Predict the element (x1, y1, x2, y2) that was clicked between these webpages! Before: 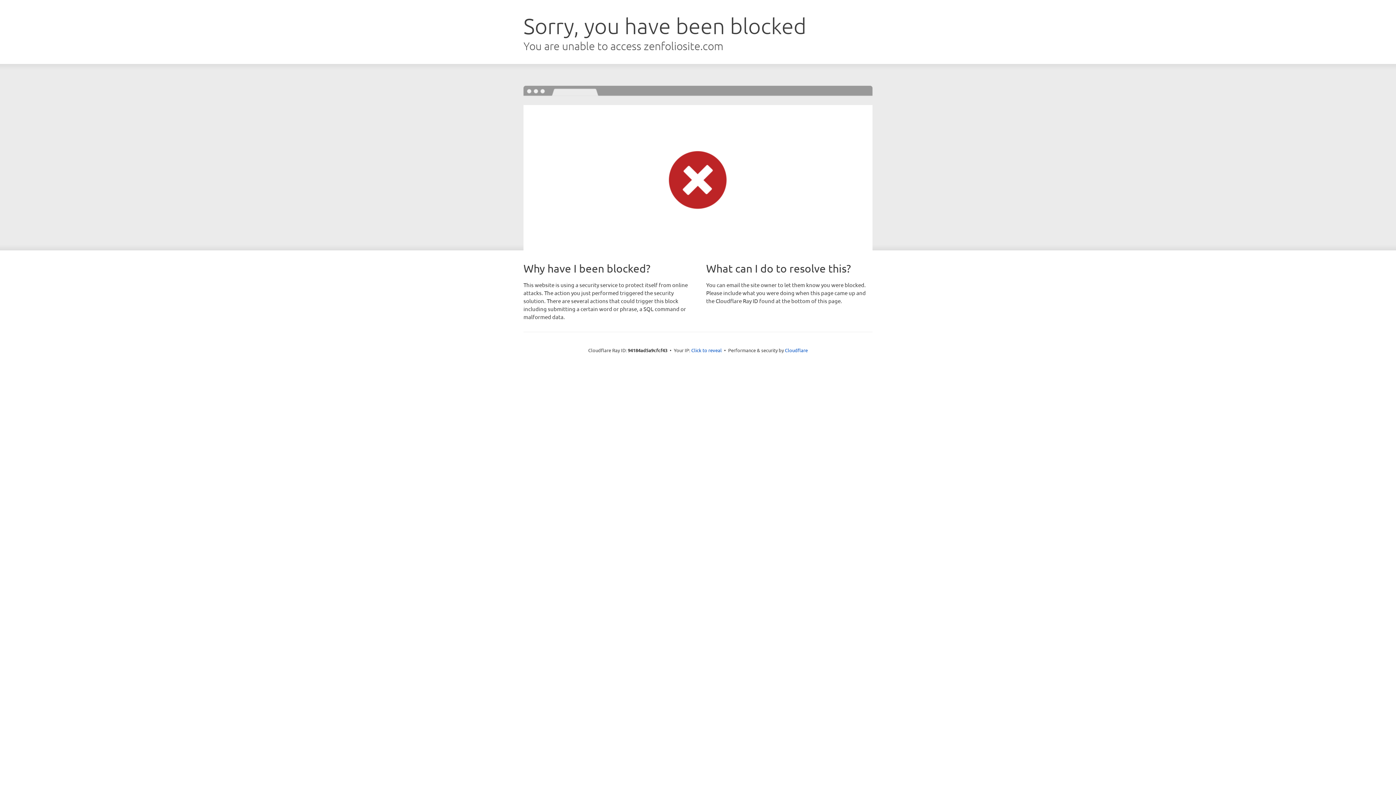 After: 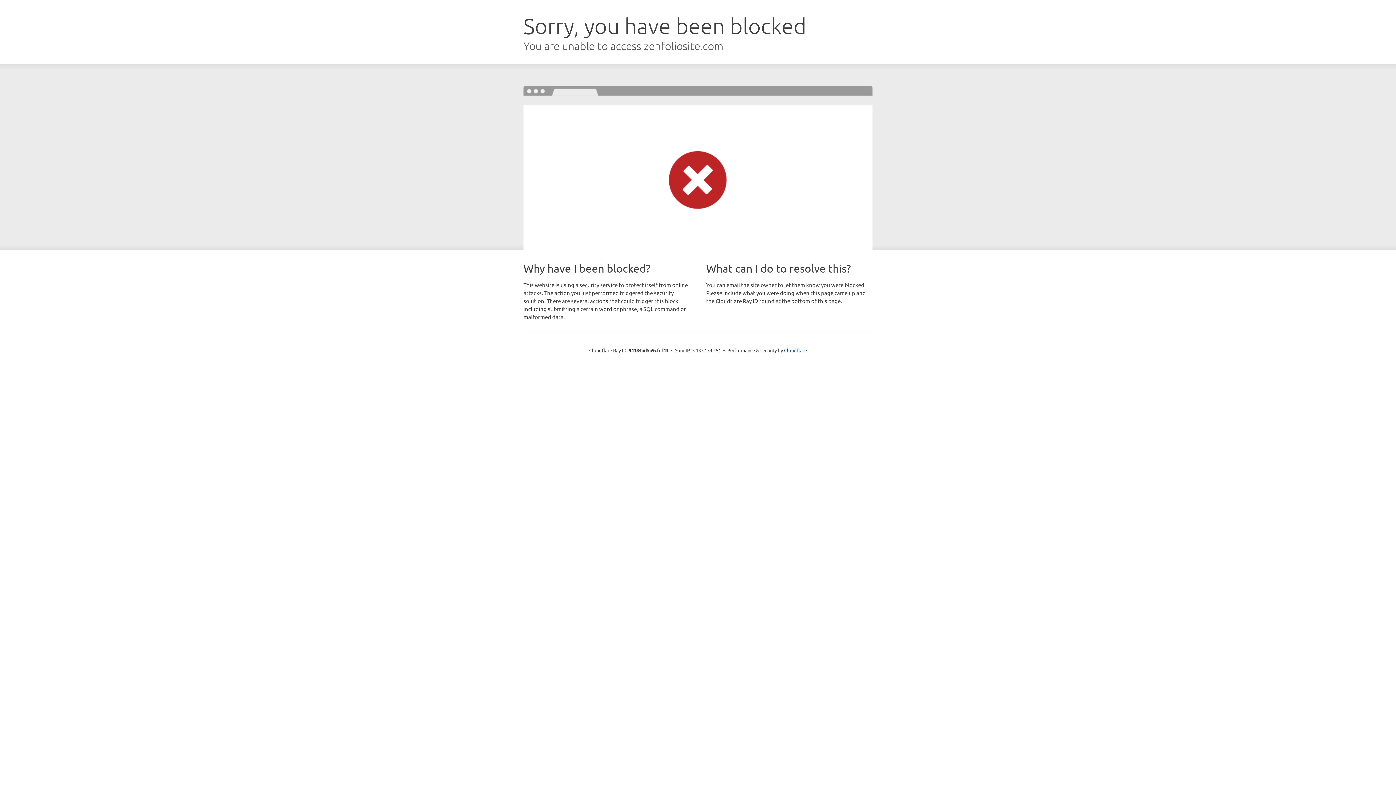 Action: bbox: (691, 346, 722, 353) label: Click to reveal